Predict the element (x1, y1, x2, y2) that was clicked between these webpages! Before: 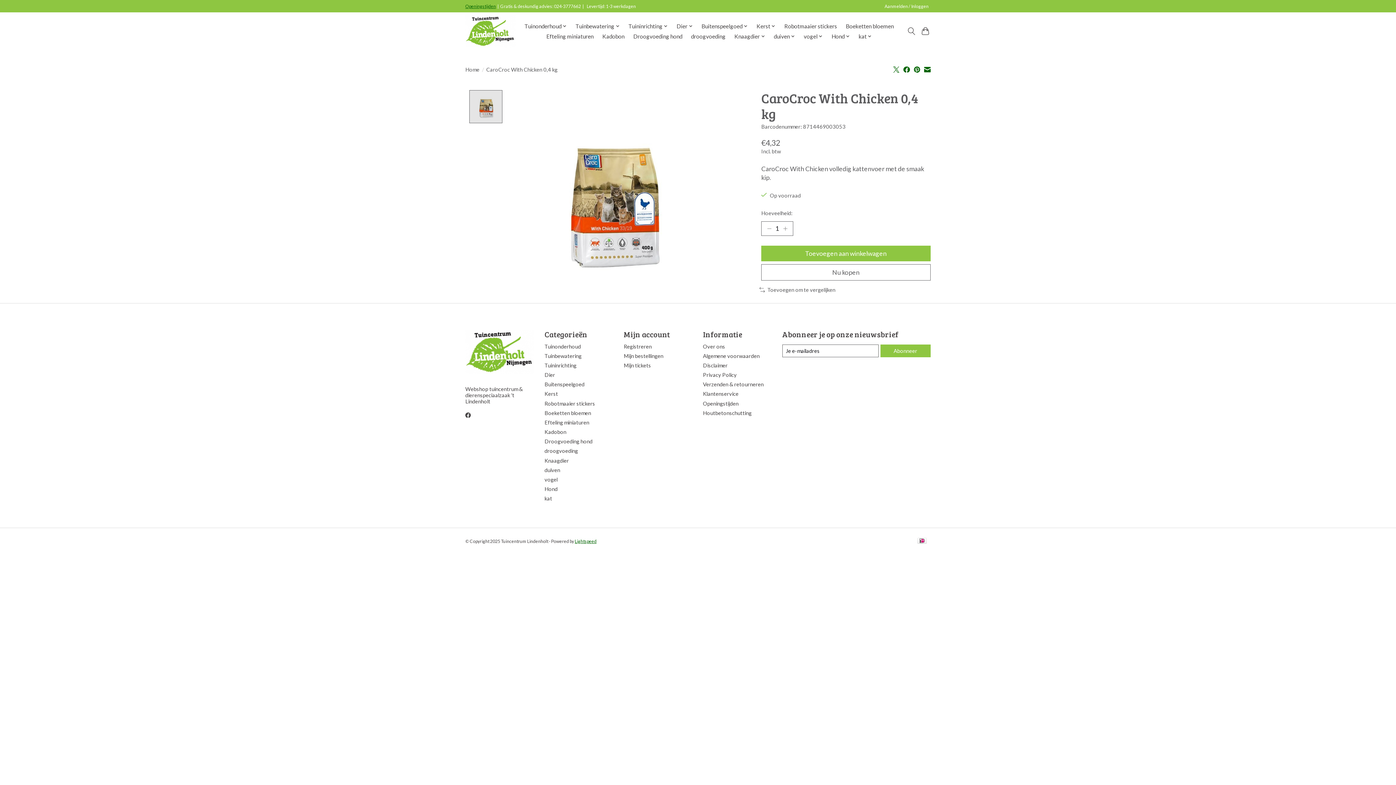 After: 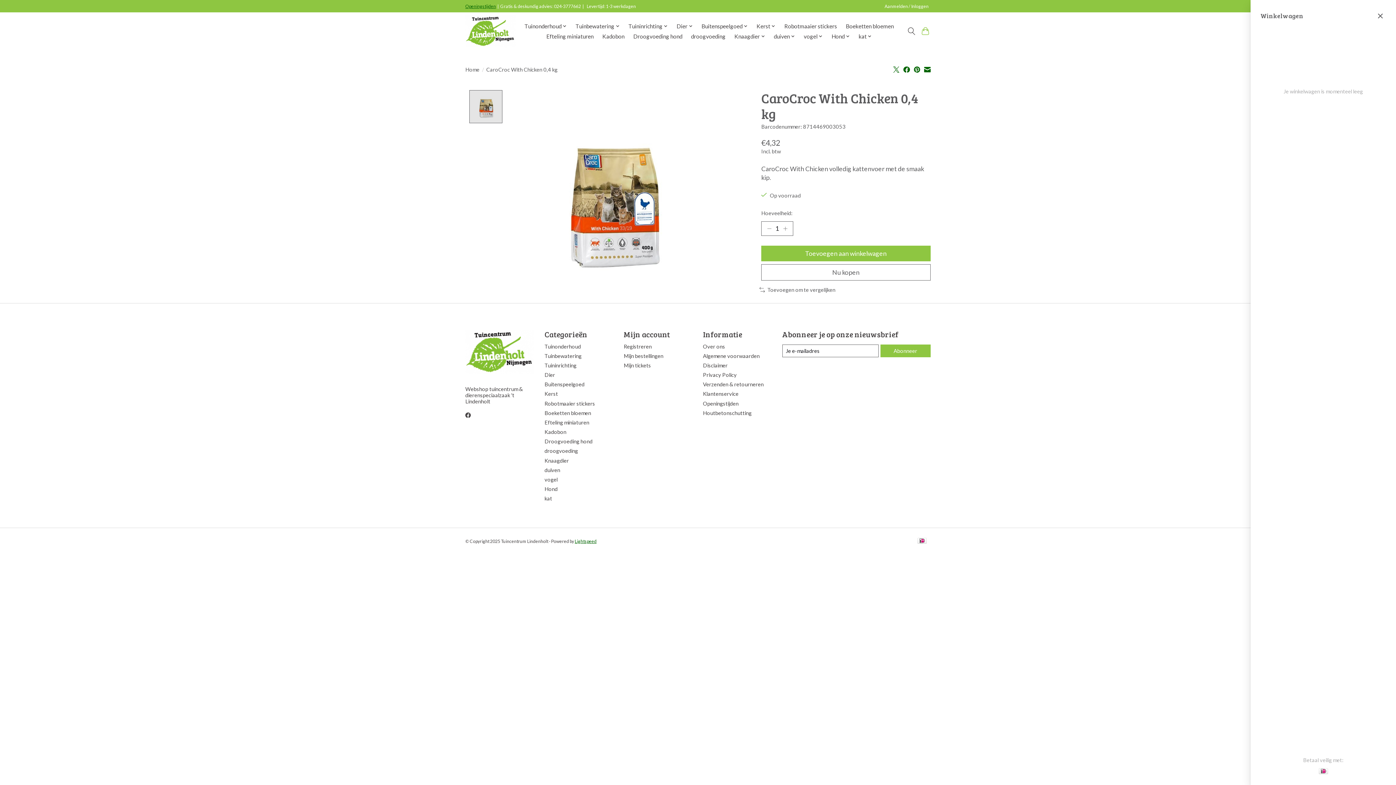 Action: bbox: (920, 24, 930, 37)